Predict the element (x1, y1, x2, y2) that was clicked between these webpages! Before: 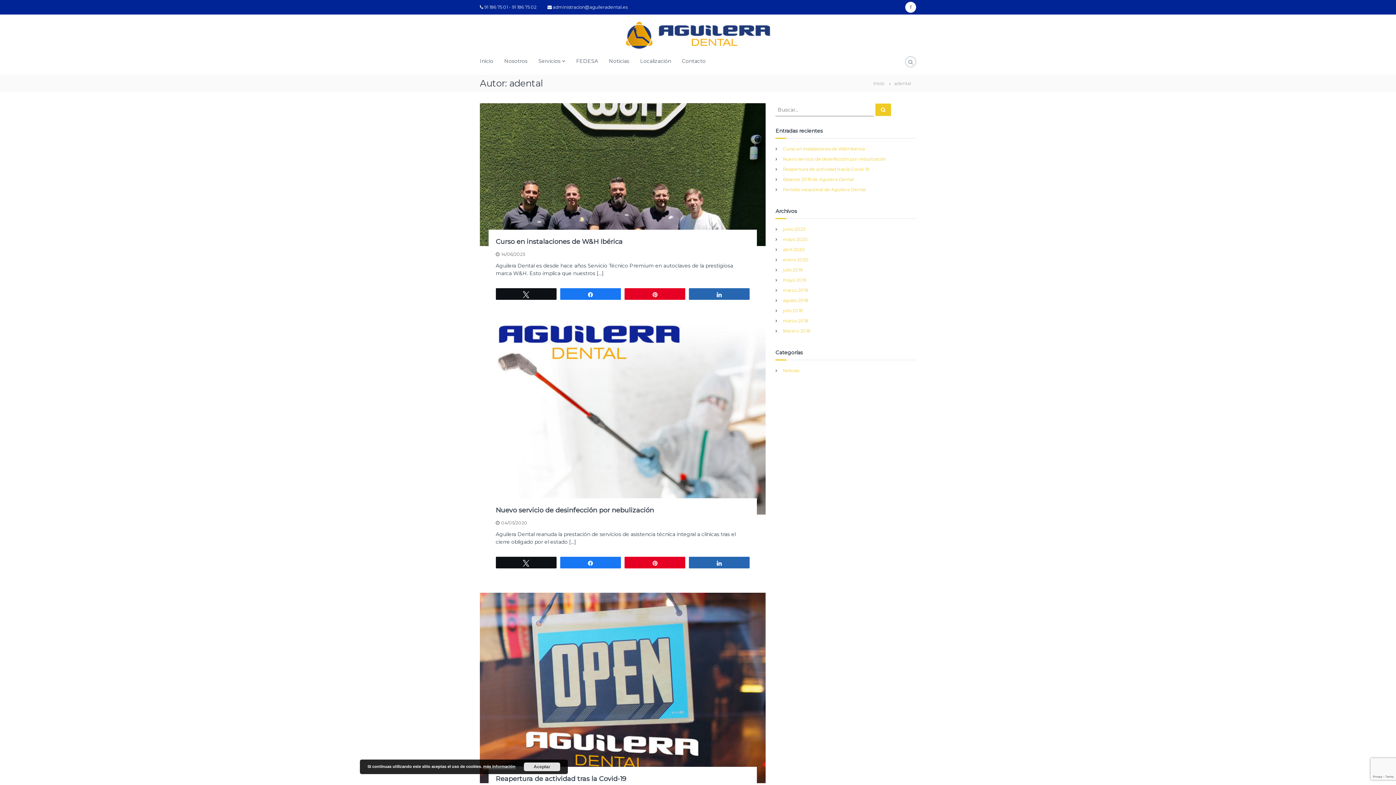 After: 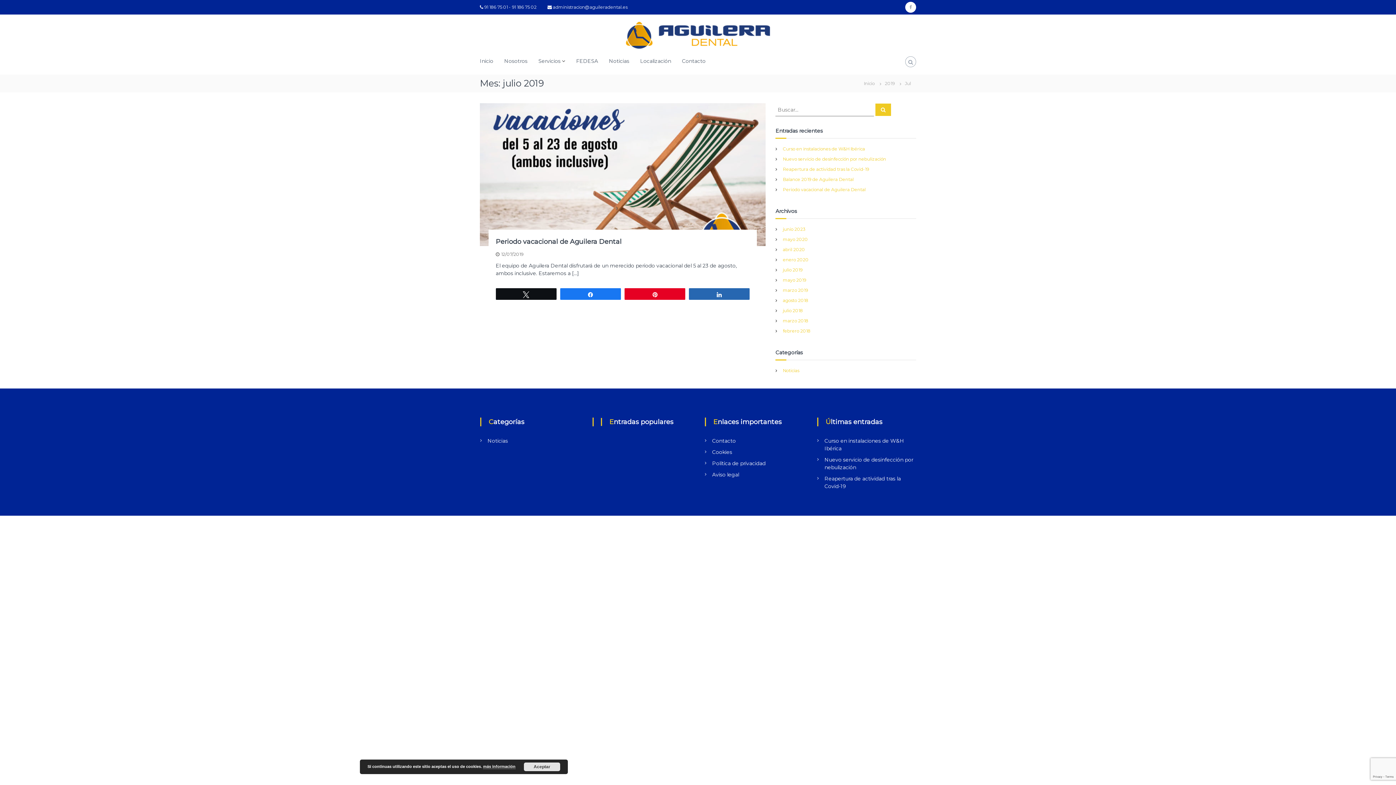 Action: bbox: (783, 267, 802, 272) label: julio 2019